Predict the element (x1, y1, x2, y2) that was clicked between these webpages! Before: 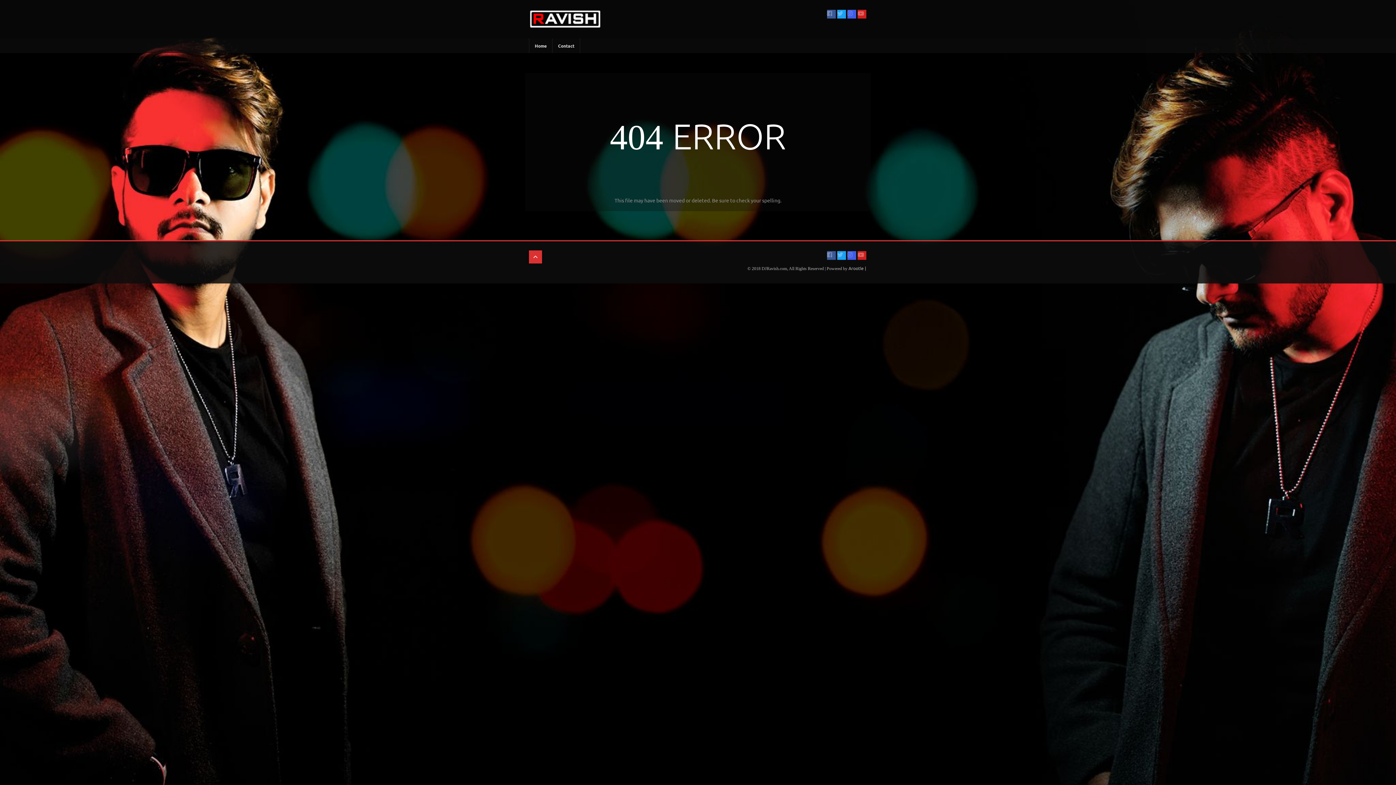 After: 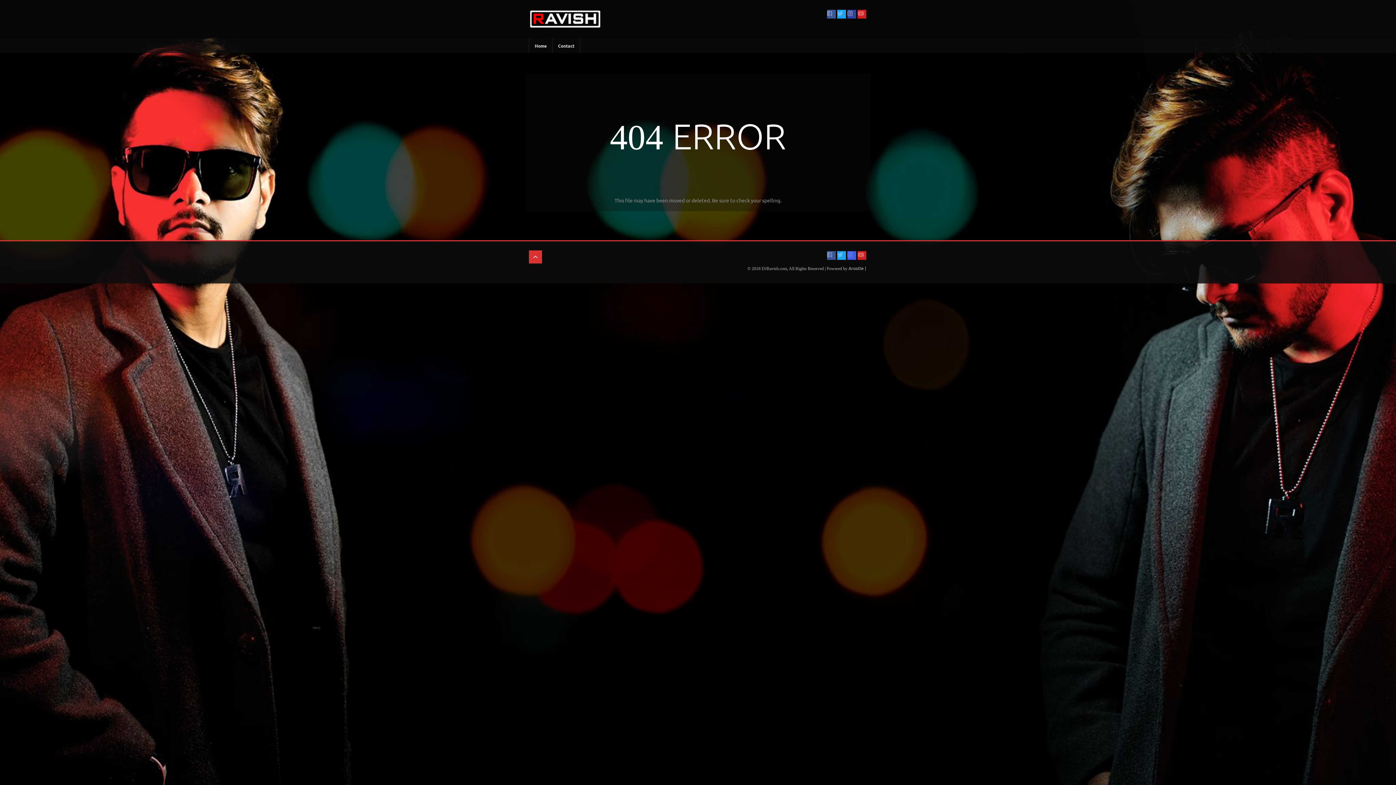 Action: bbox: (847, 9, 856, 18)